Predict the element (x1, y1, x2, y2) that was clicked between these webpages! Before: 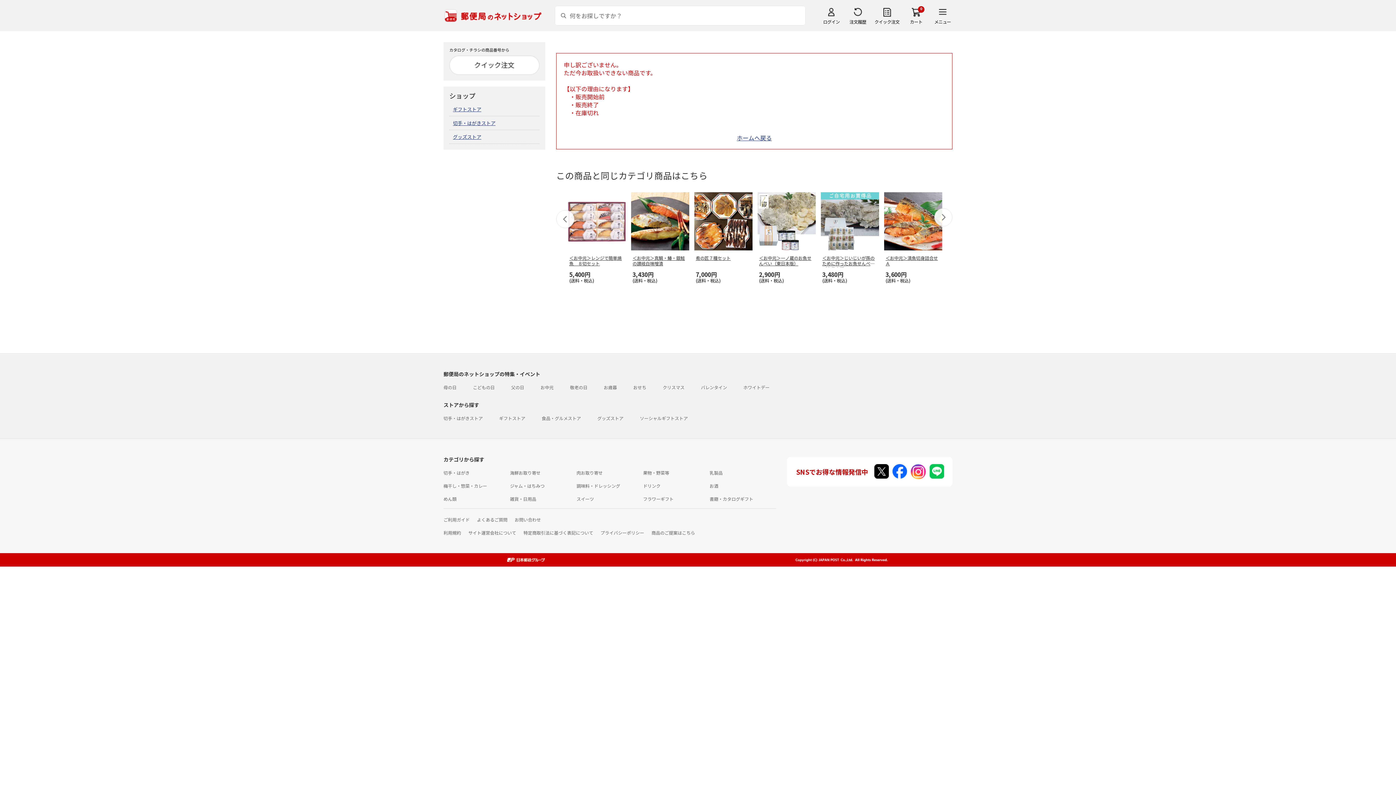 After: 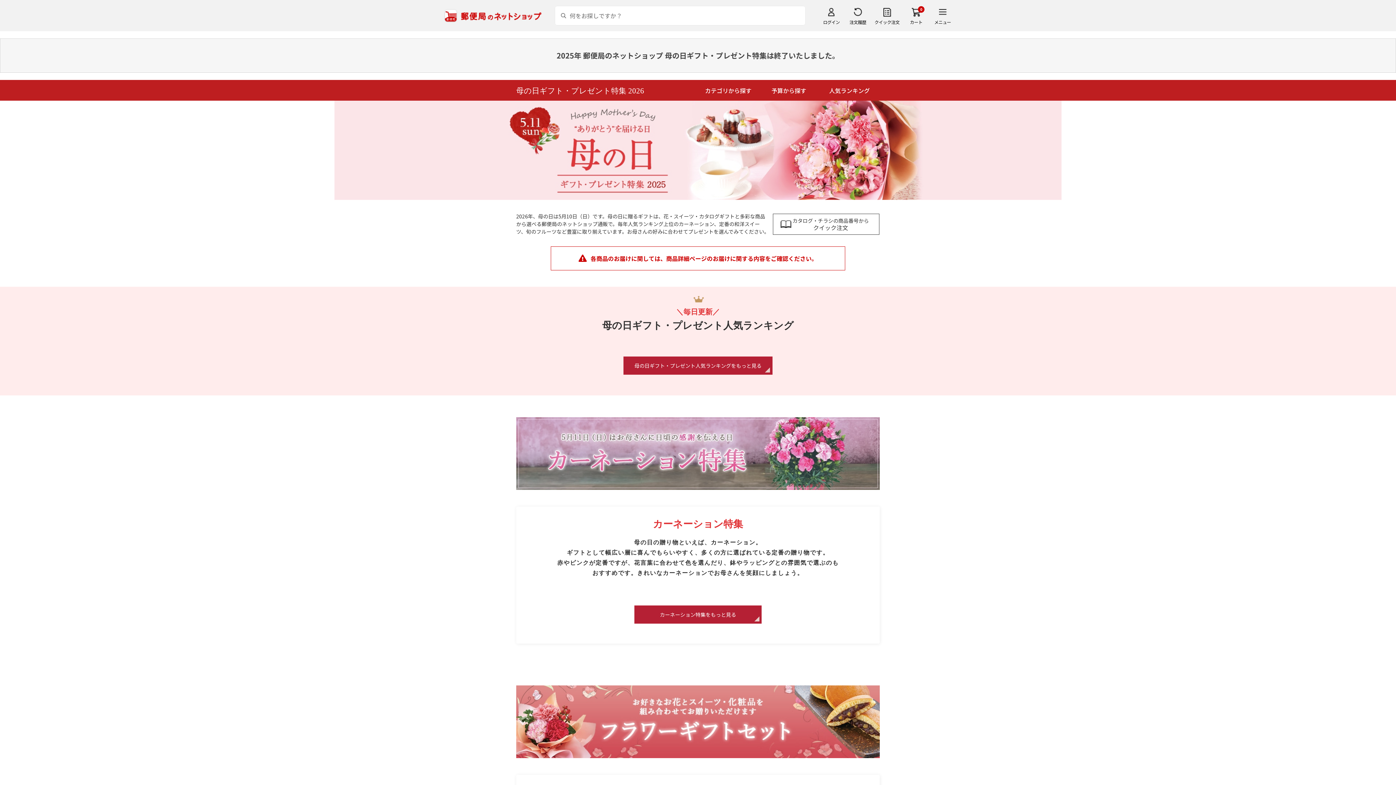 Action: label: 母の日 bbox: (443, 384, 456, 390)